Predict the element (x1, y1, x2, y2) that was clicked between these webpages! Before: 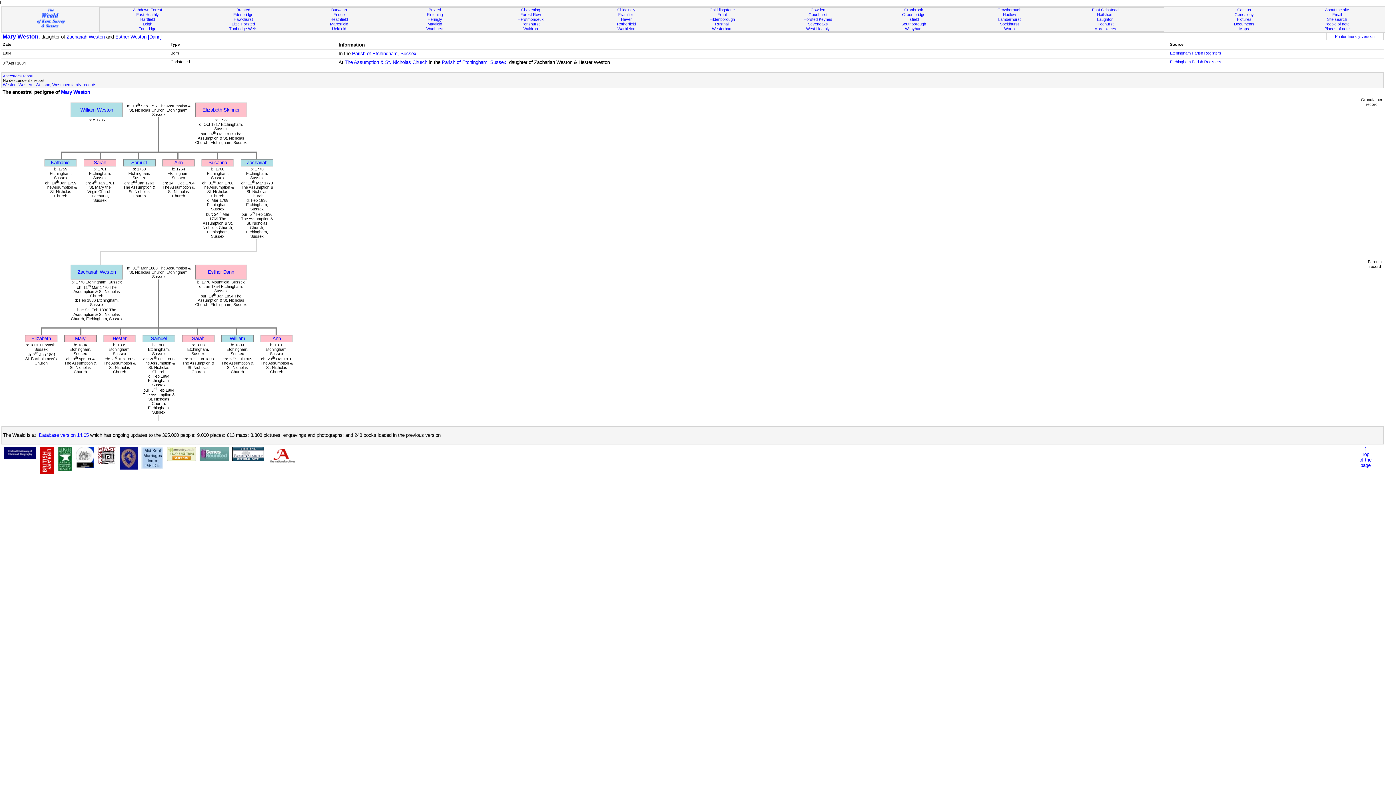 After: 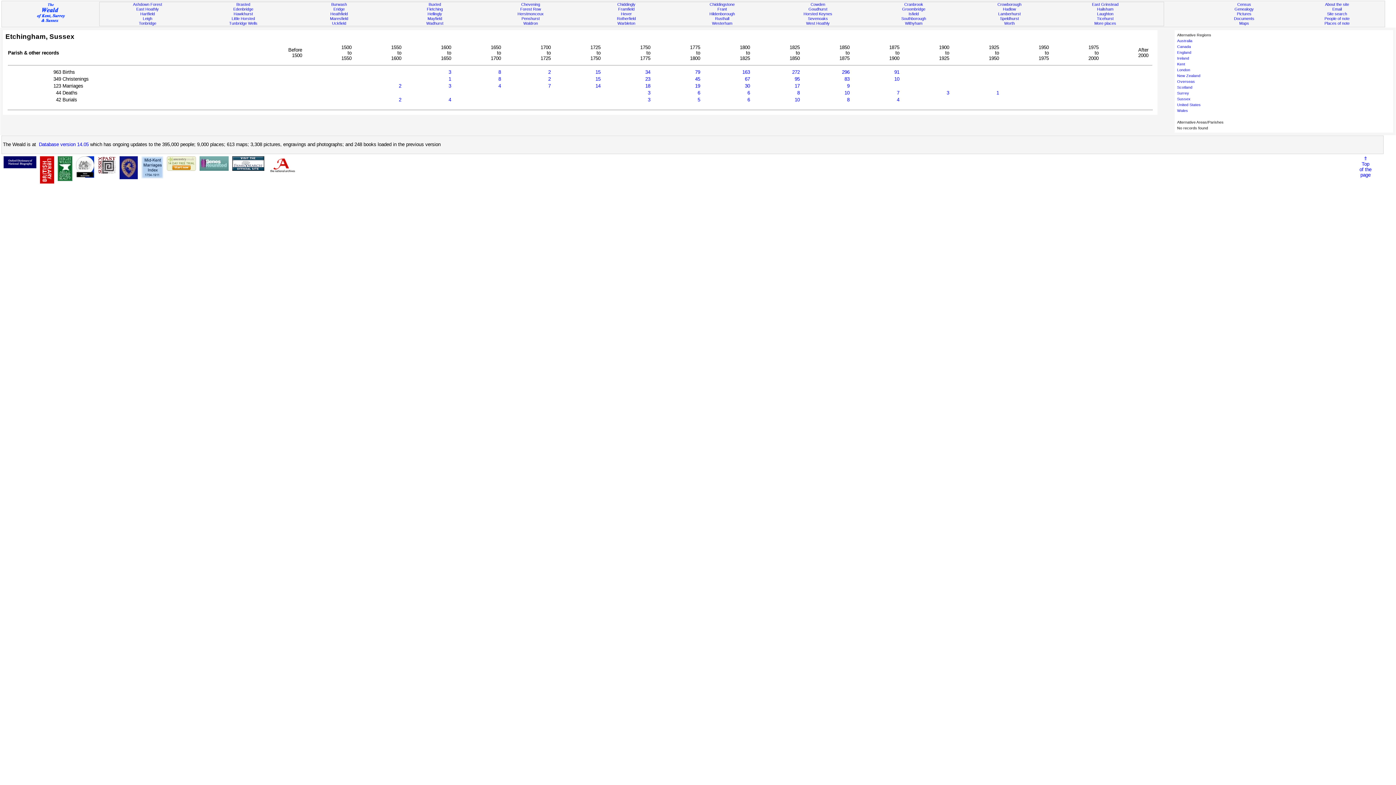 Action: bbox: (441, 59, 506, 65) label: Parish of Etchingham, Sussex